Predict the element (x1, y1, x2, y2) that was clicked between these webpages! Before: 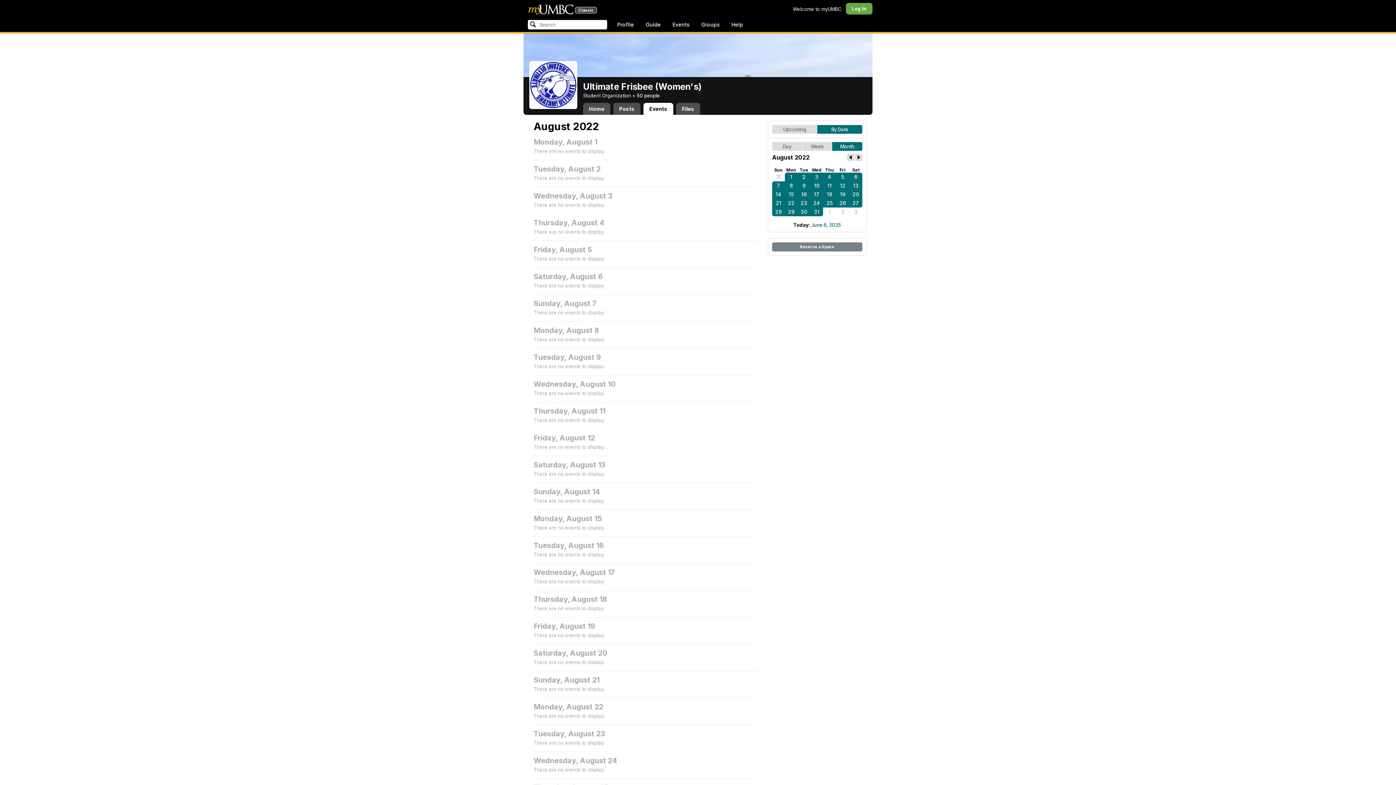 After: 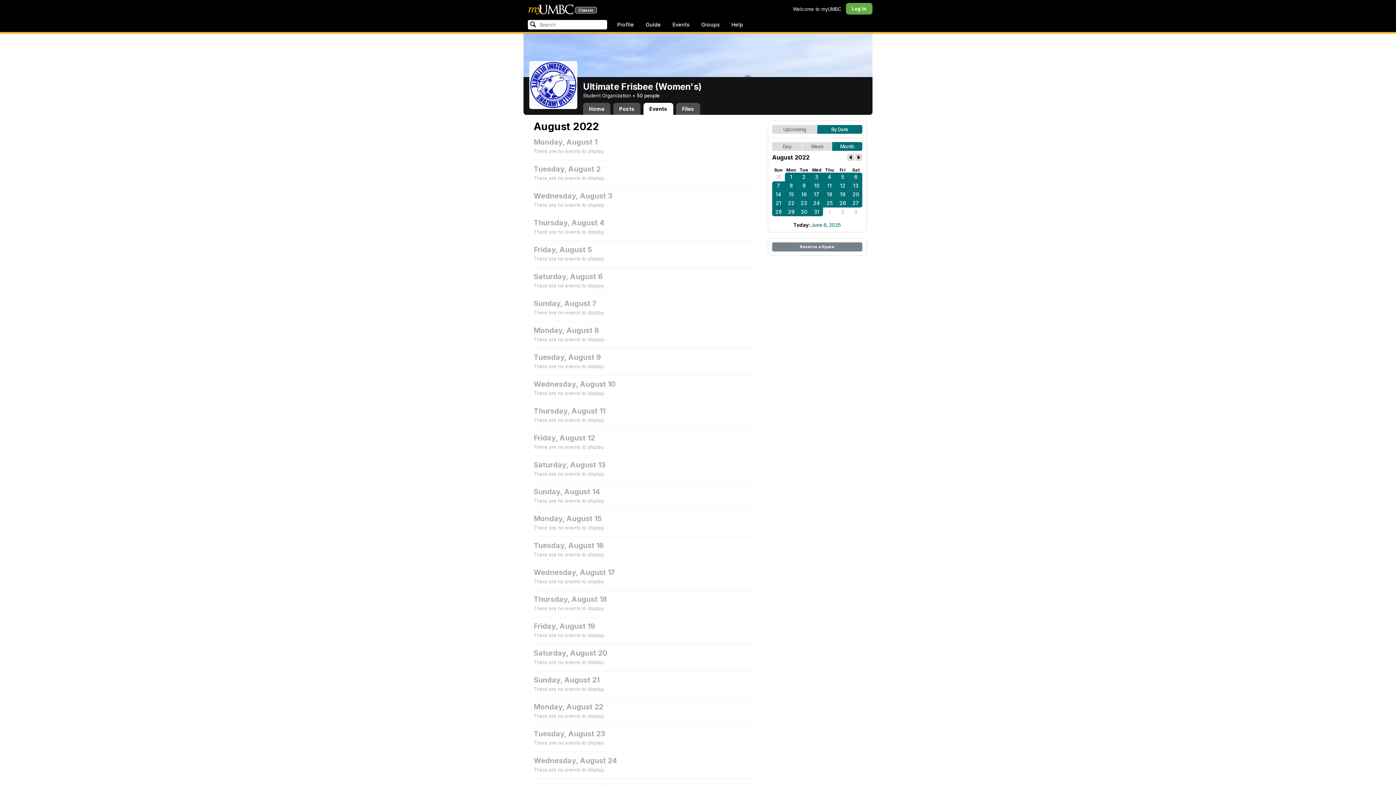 Action: label: 18 bbox: (823, 190, 836, 198)